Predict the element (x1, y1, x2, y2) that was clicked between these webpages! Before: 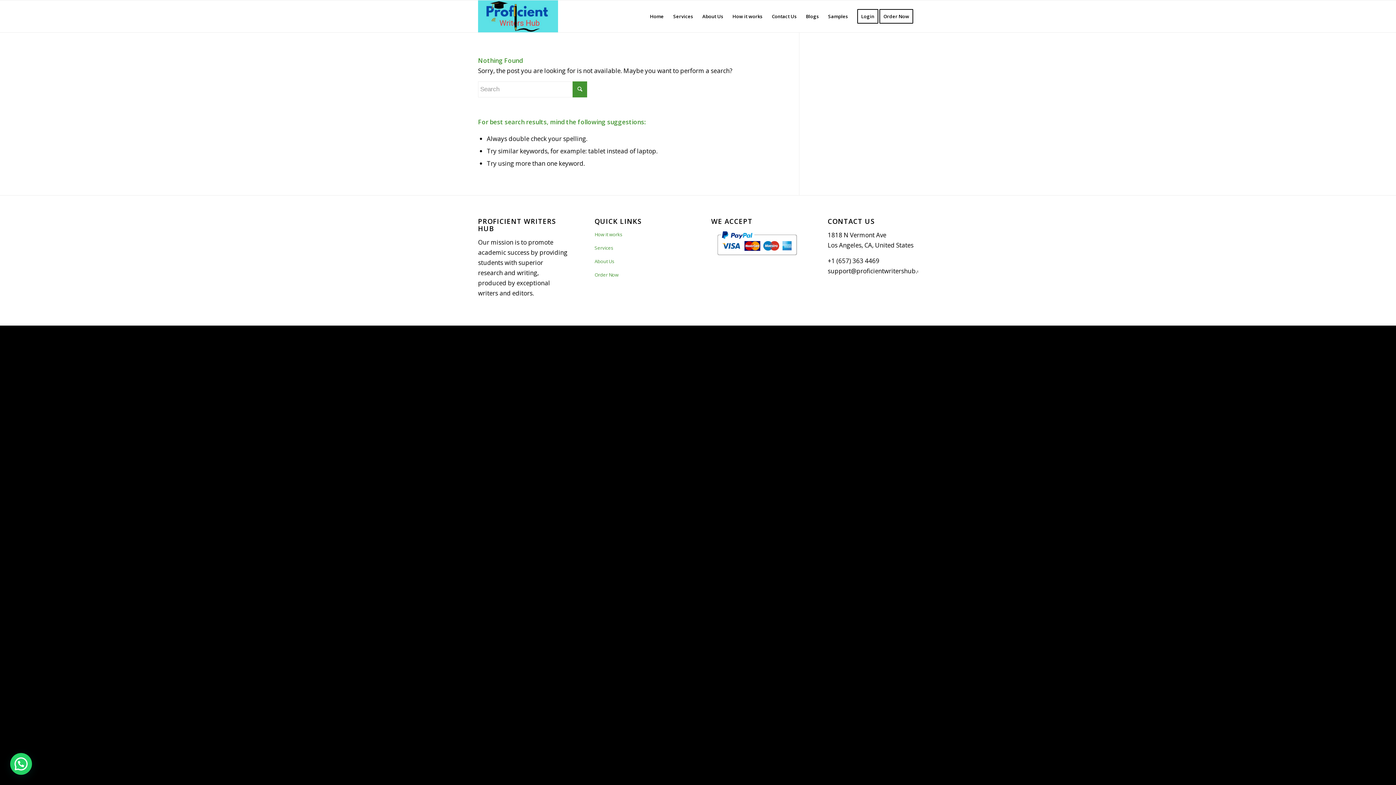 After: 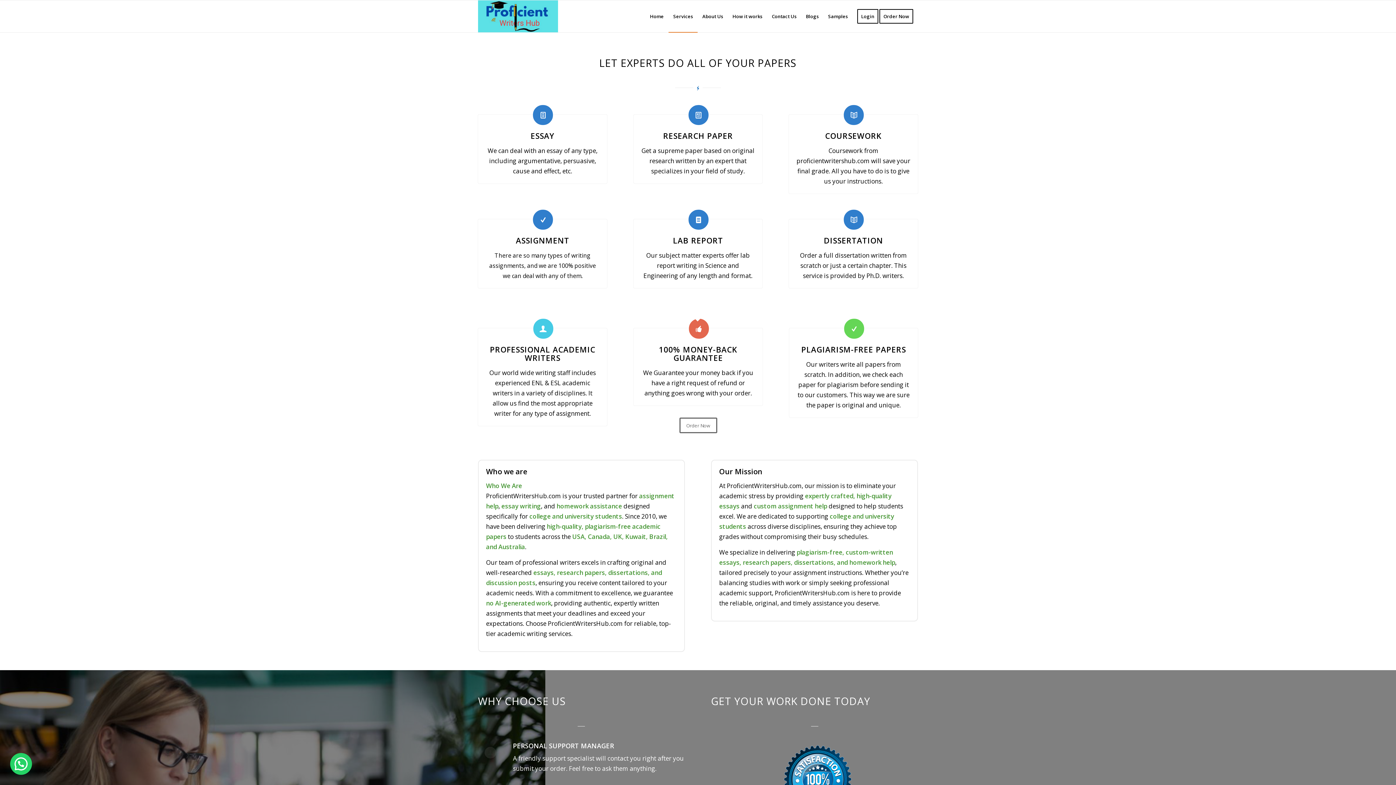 Action: bbox: (594, 241, 684, 254) label: Services